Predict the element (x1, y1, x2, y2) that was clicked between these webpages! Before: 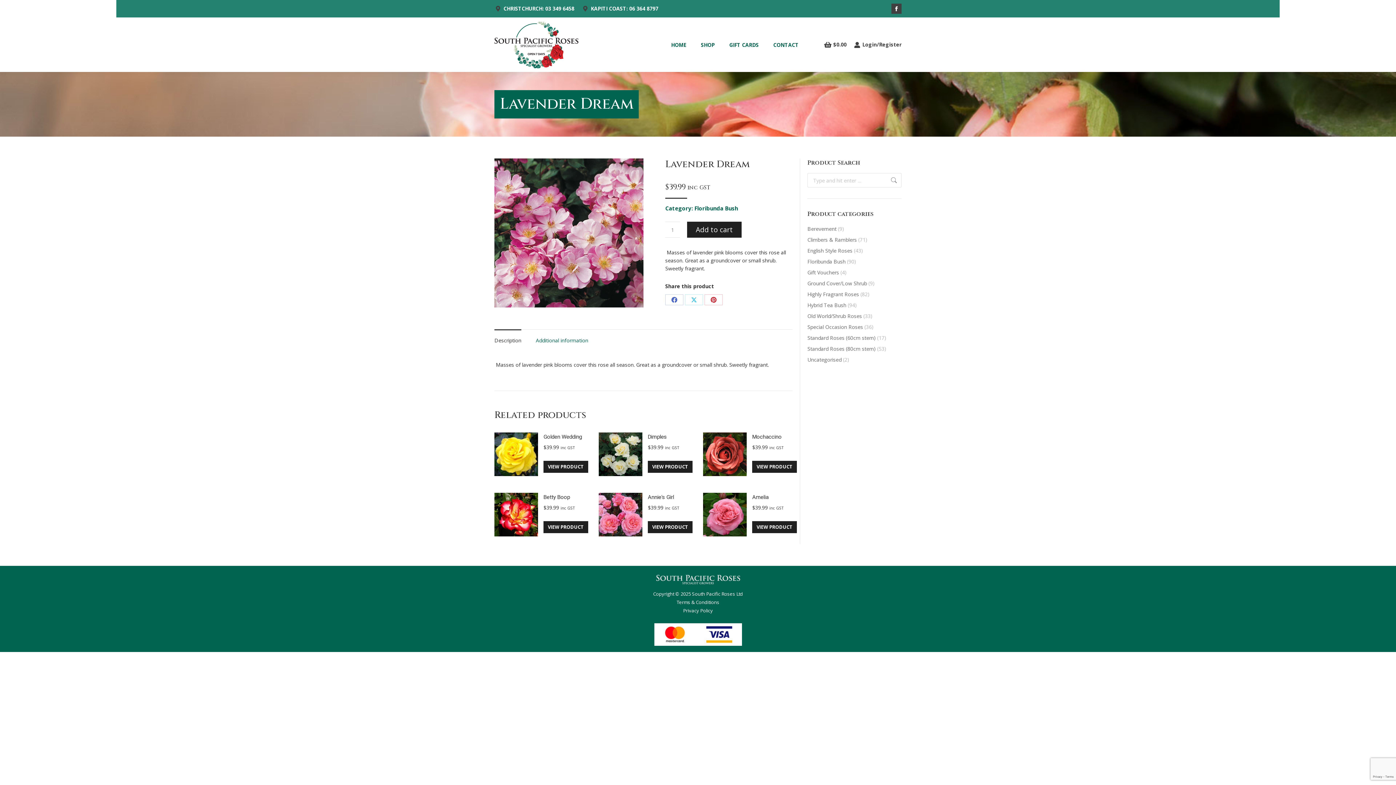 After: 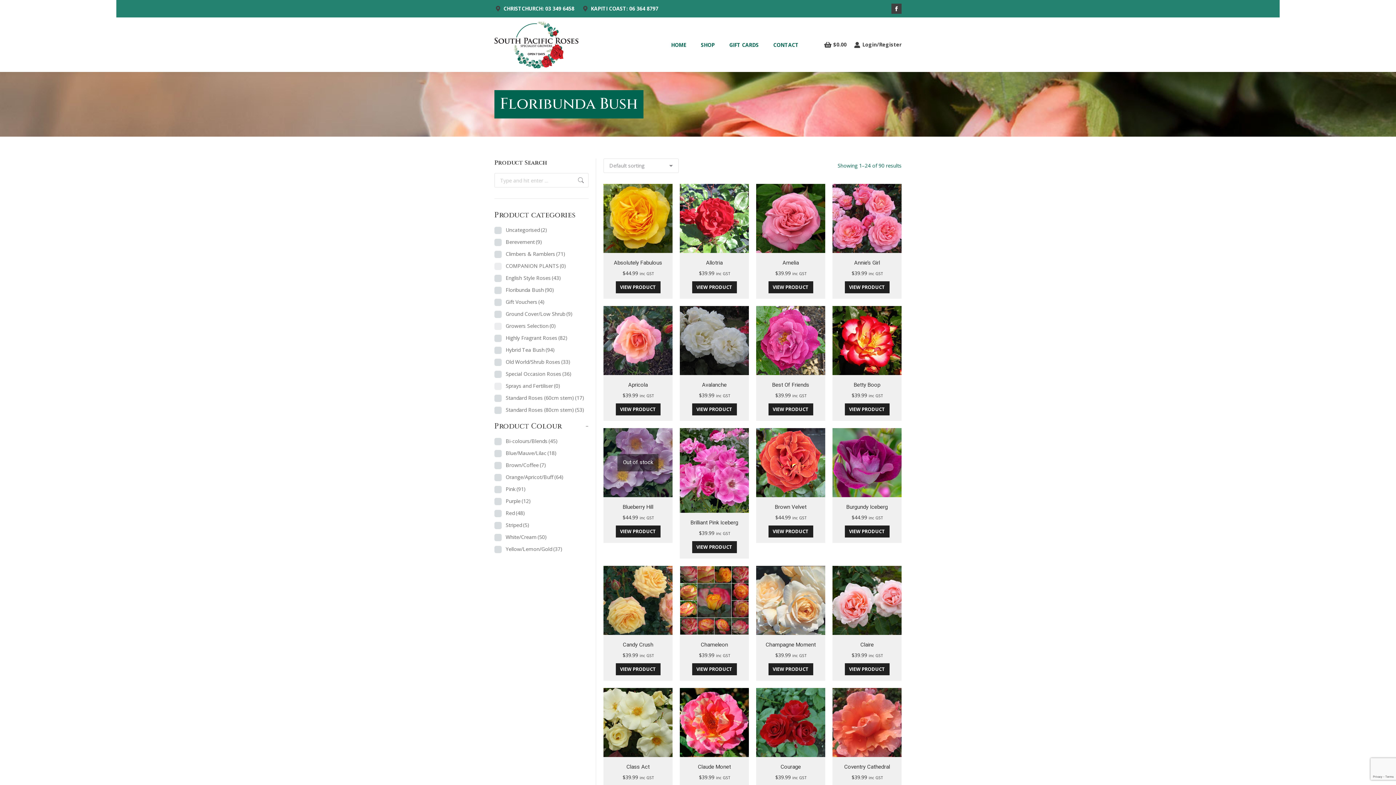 Action: label: Floribunda Bush bbox: (694, 204, 738, 212)